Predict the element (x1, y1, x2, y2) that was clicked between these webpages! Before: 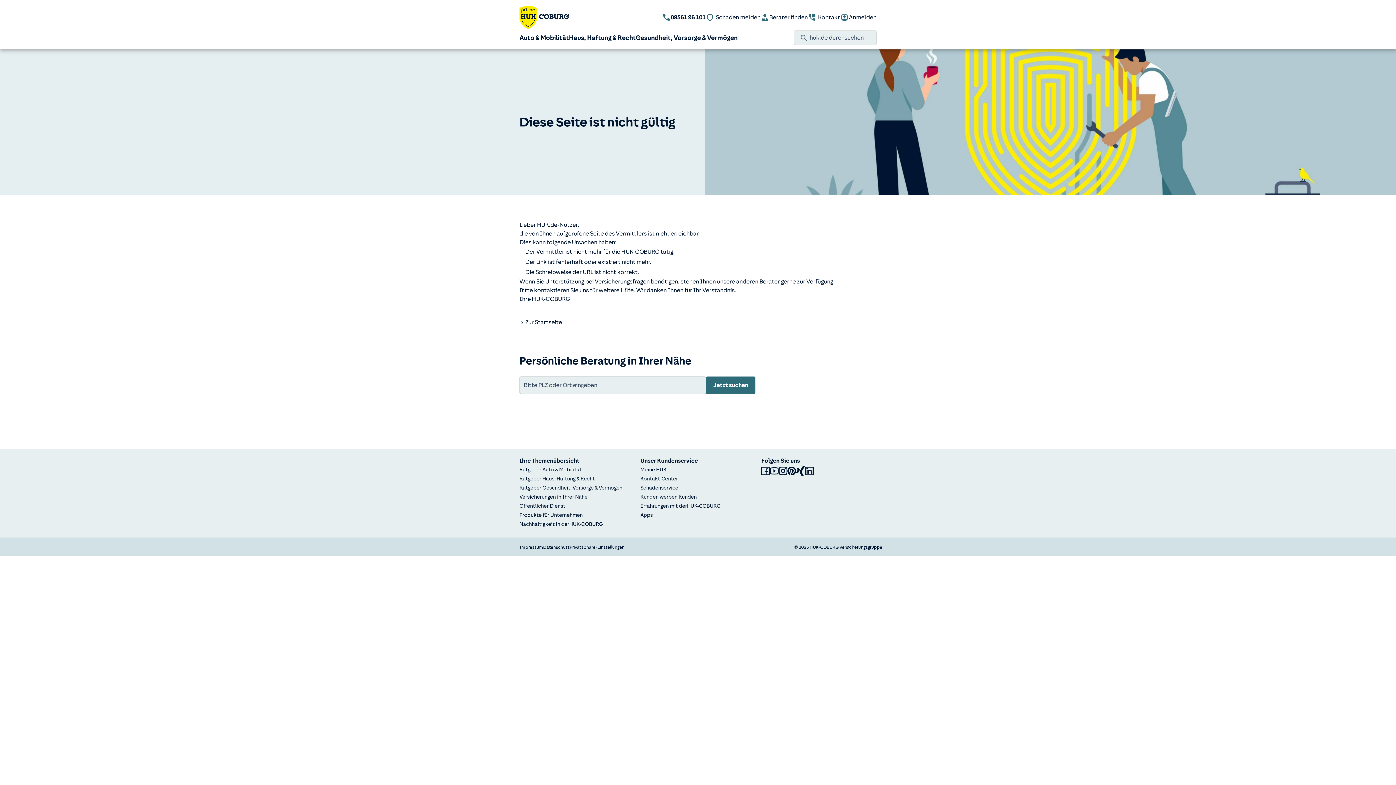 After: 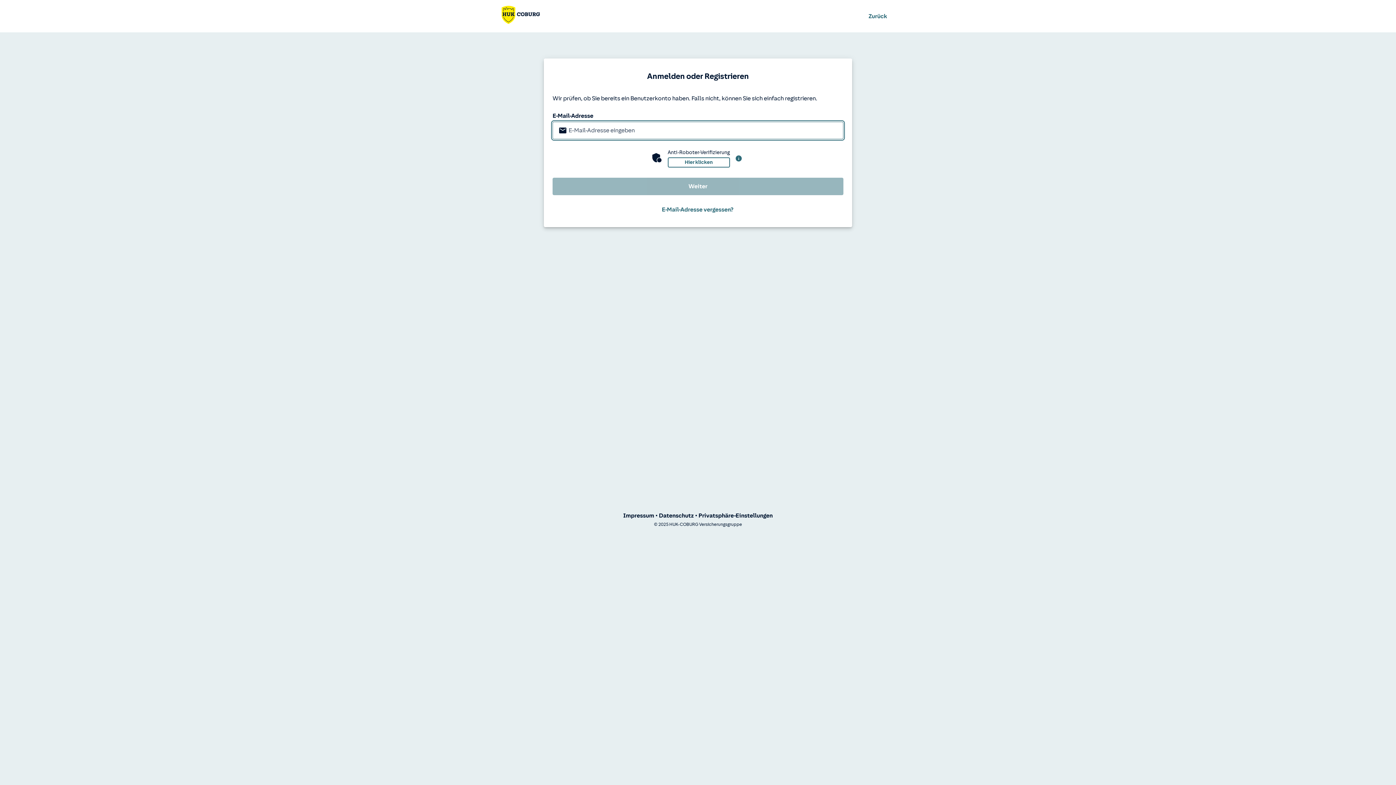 Action: bbox: (840, 13, 876, 21) label: Anmelden